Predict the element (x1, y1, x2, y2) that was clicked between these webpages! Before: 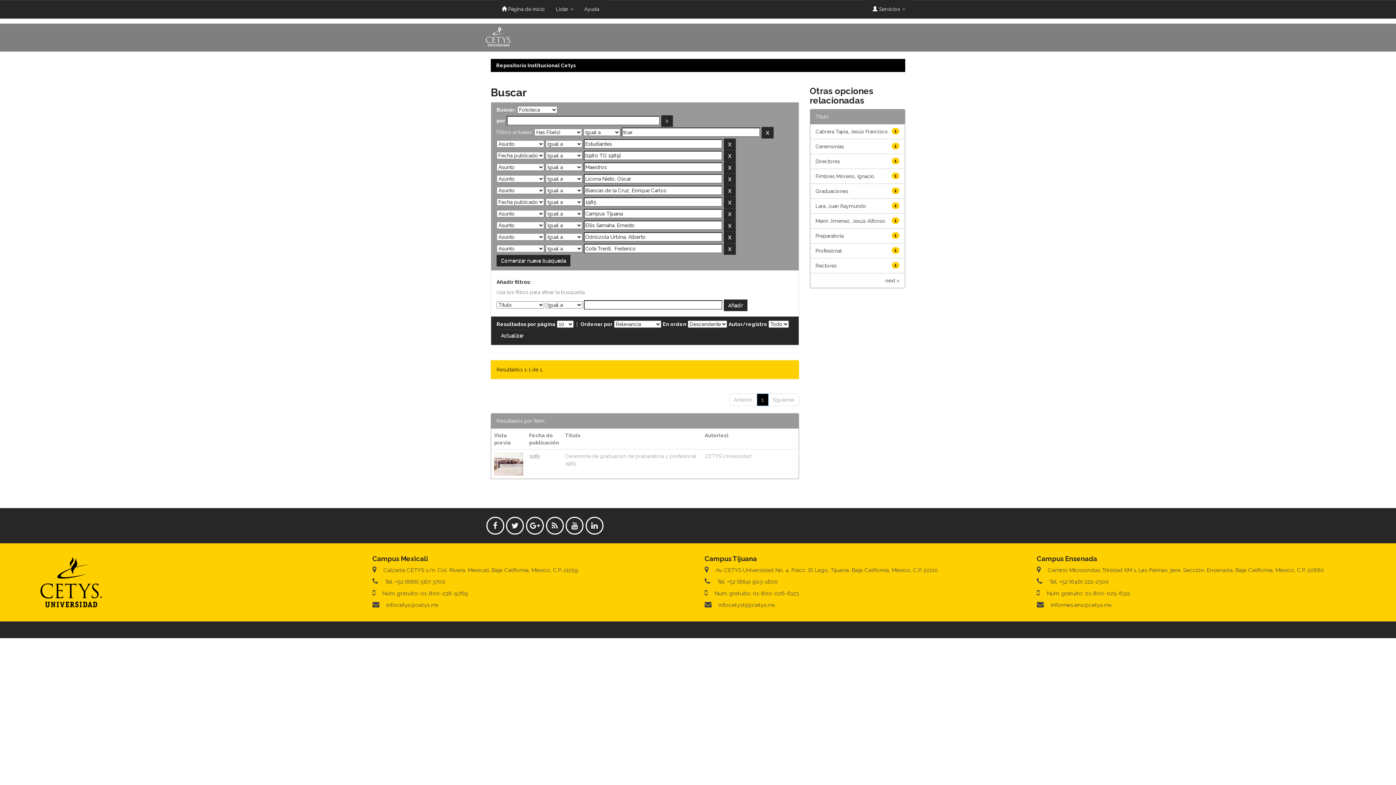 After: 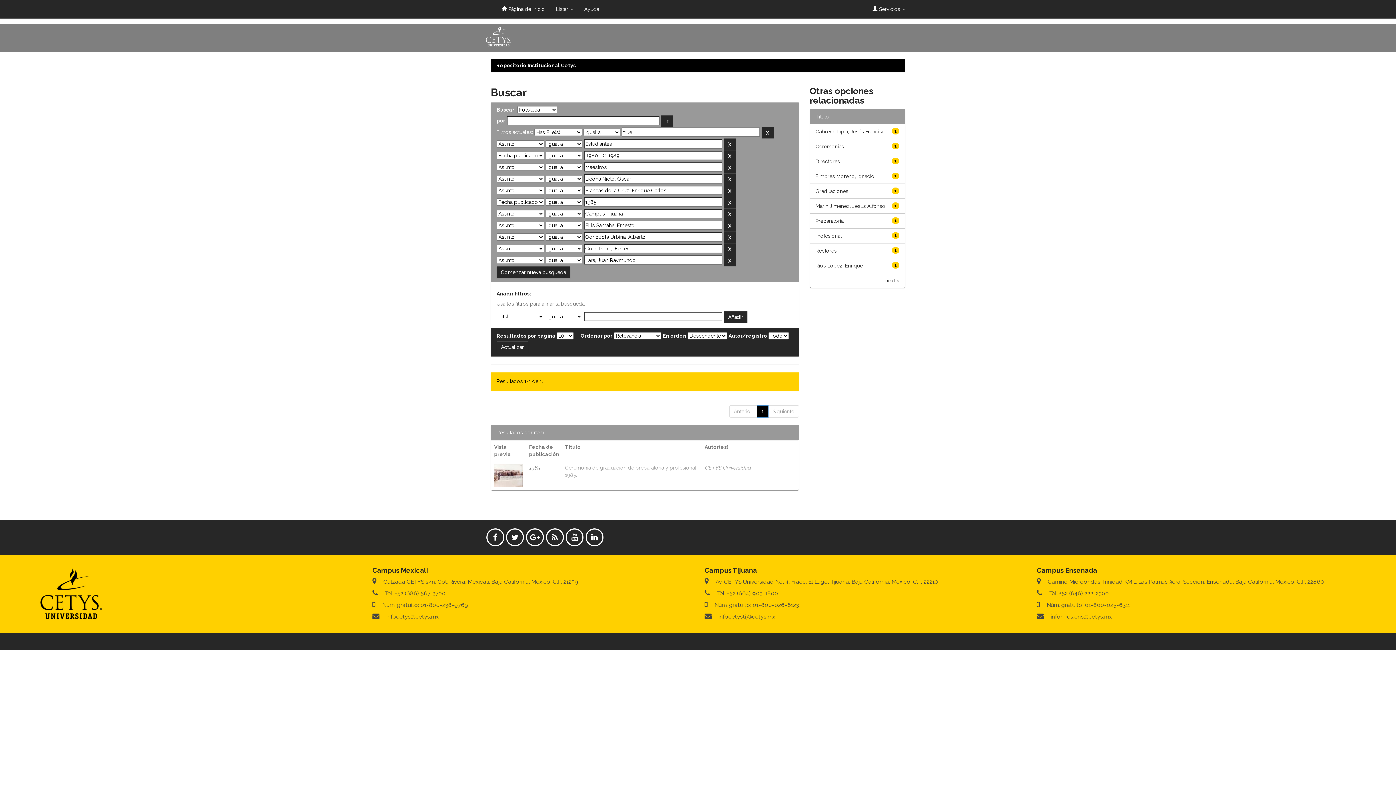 Action: bbox: (815, 203, 866, 209) label: Lara, Juan Raymundo